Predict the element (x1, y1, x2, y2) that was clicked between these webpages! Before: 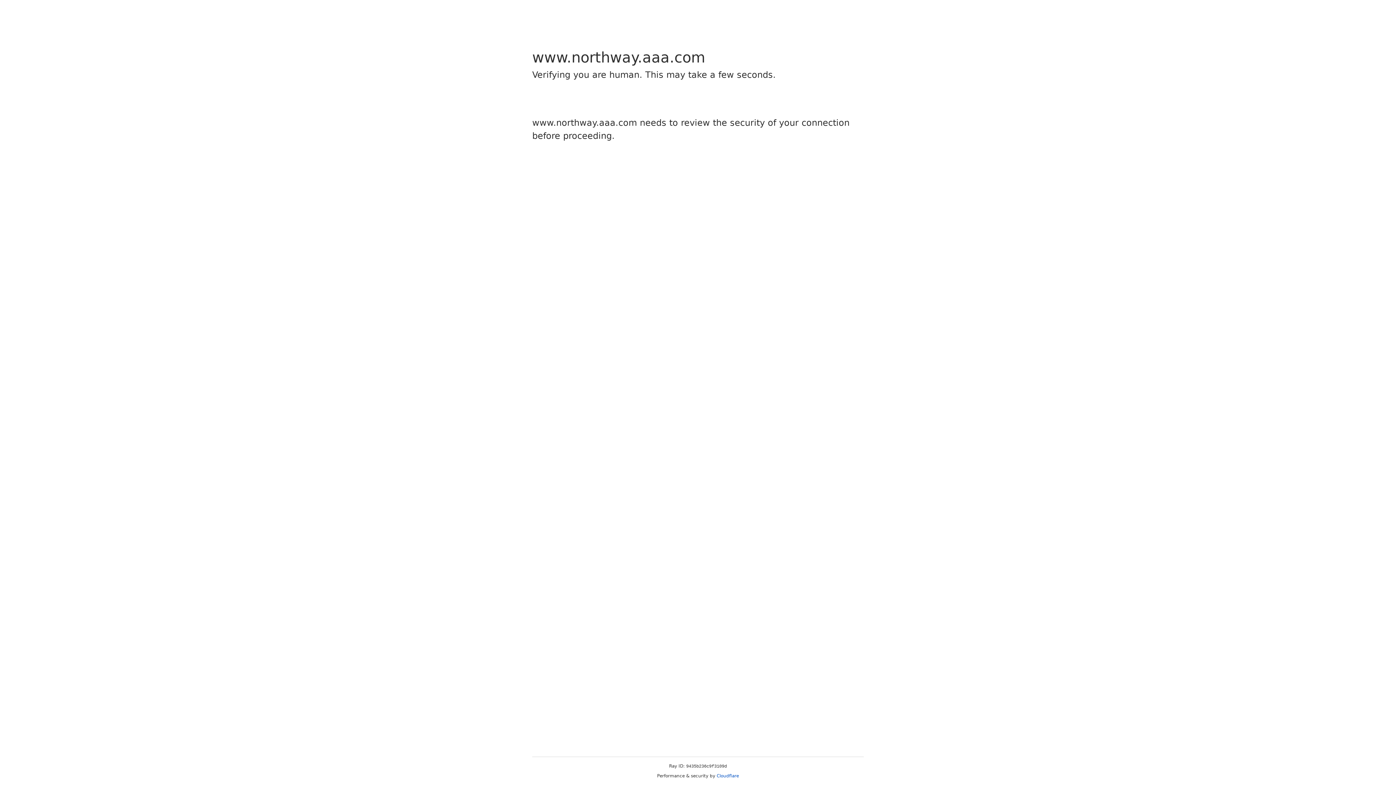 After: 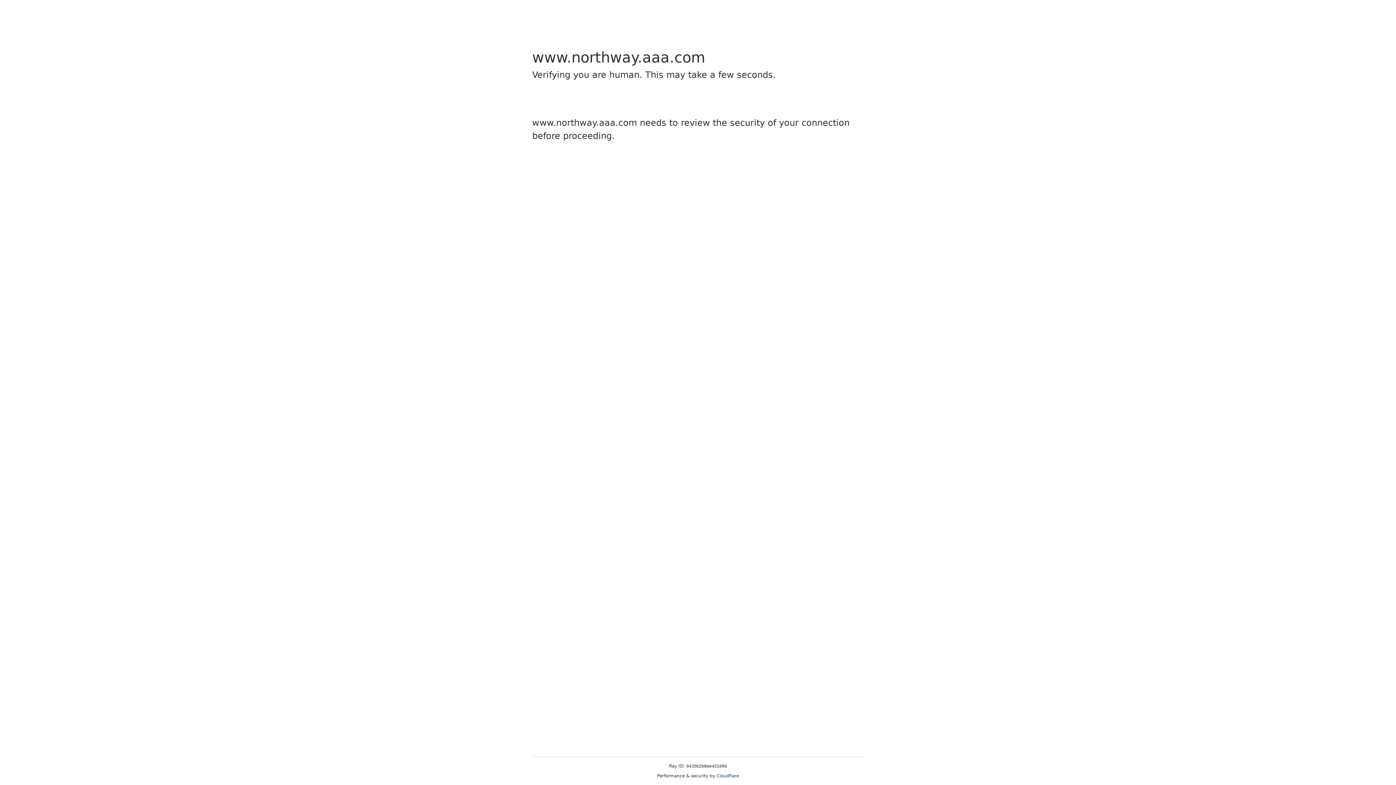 Action: bbox: (716, 773, 739, 778) label: Cloudflare